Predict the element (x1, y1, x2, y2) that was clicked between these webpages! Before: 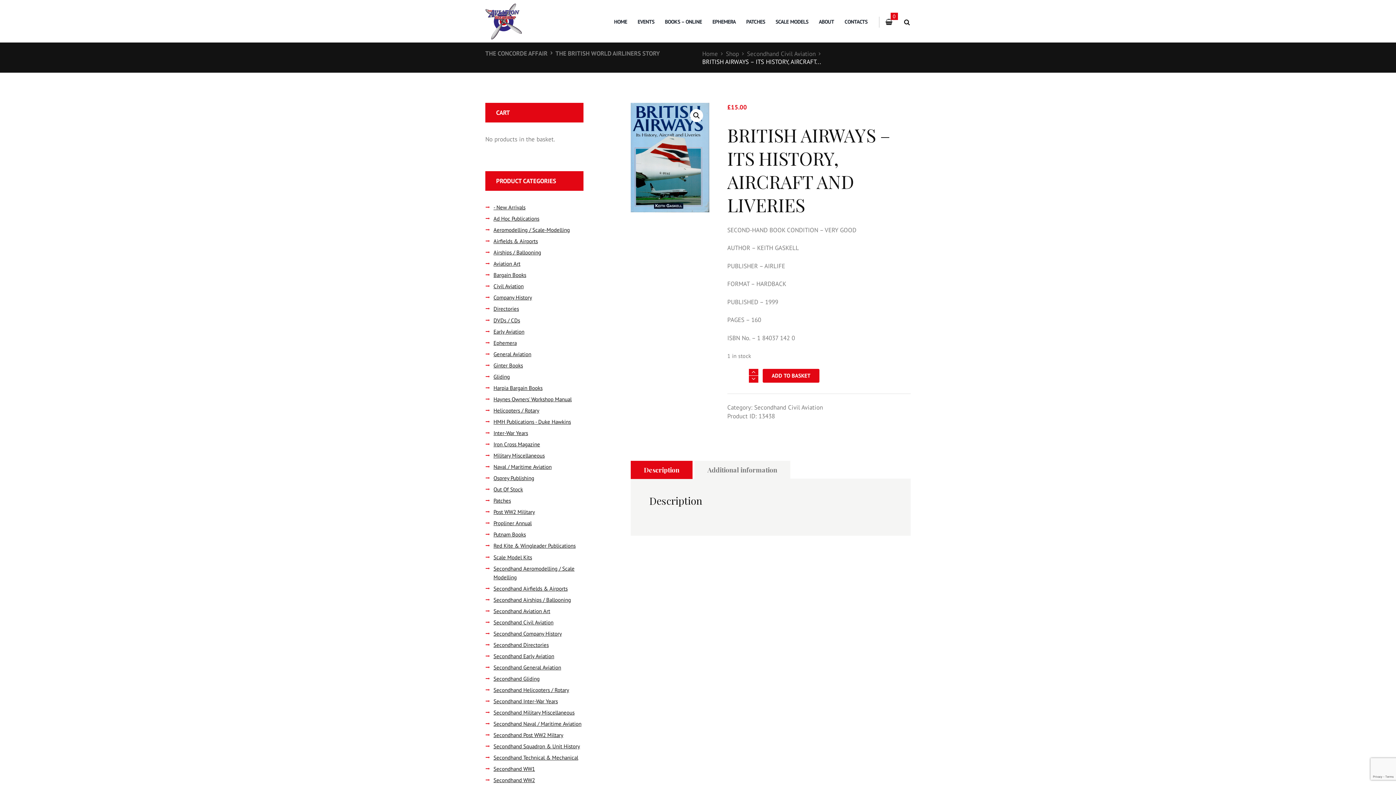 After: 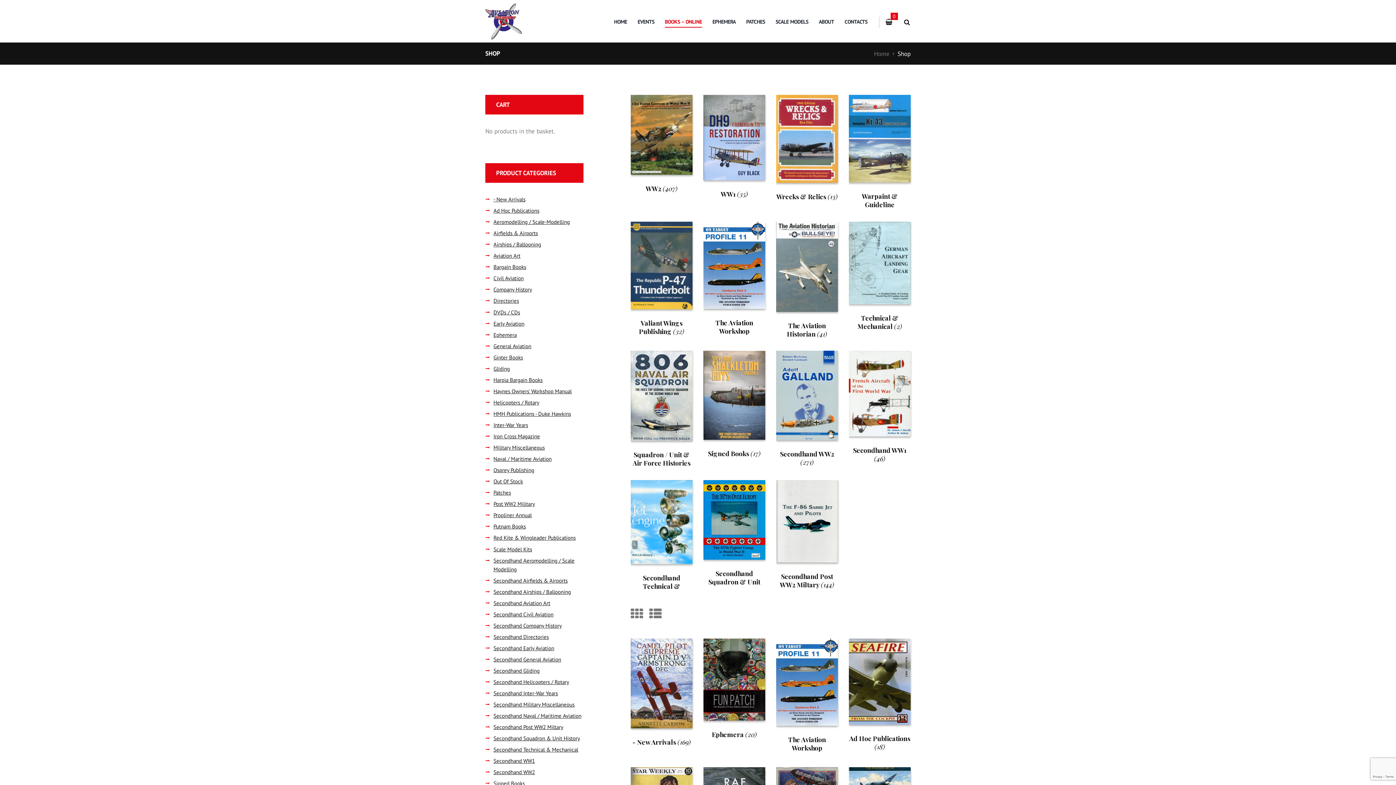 Action: label: Shop bbox: (726, 49, 739, 57)